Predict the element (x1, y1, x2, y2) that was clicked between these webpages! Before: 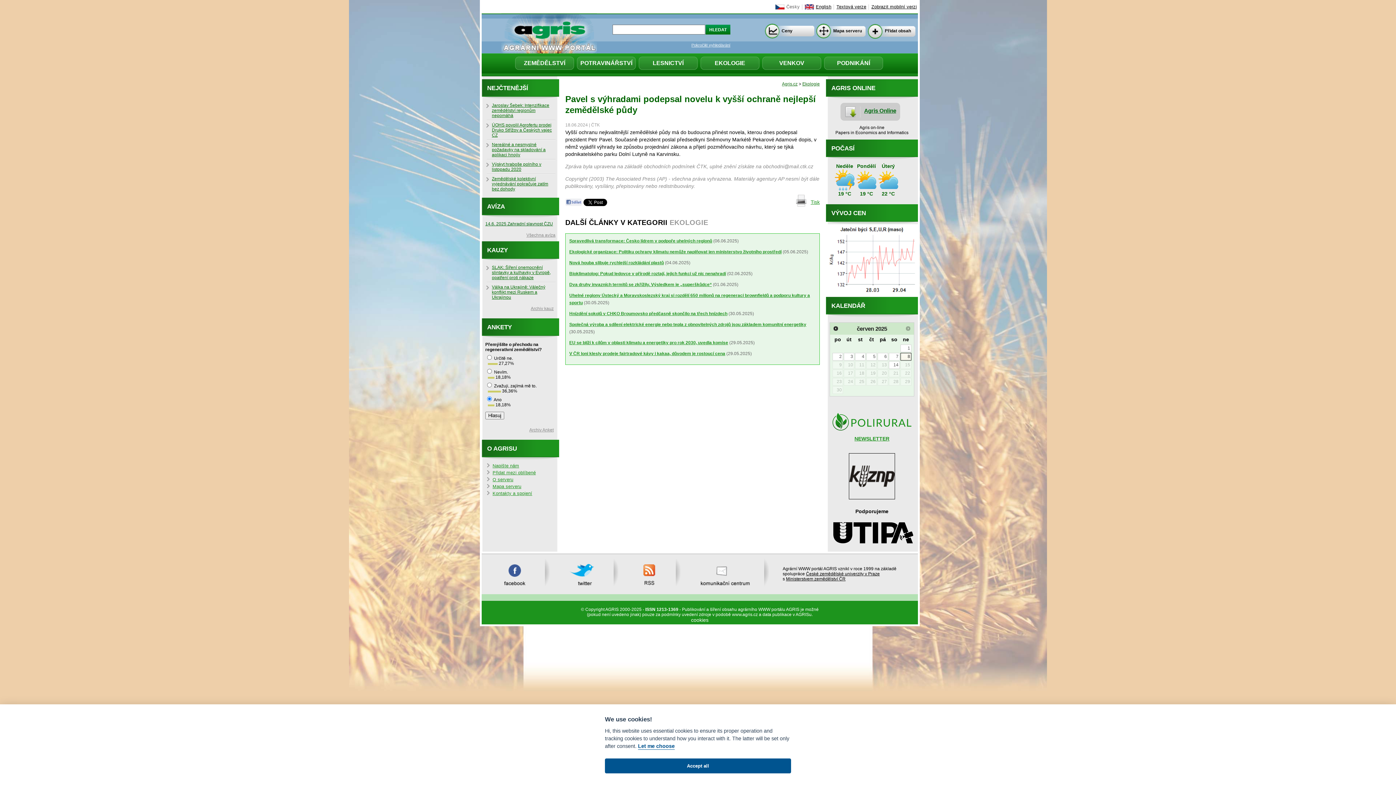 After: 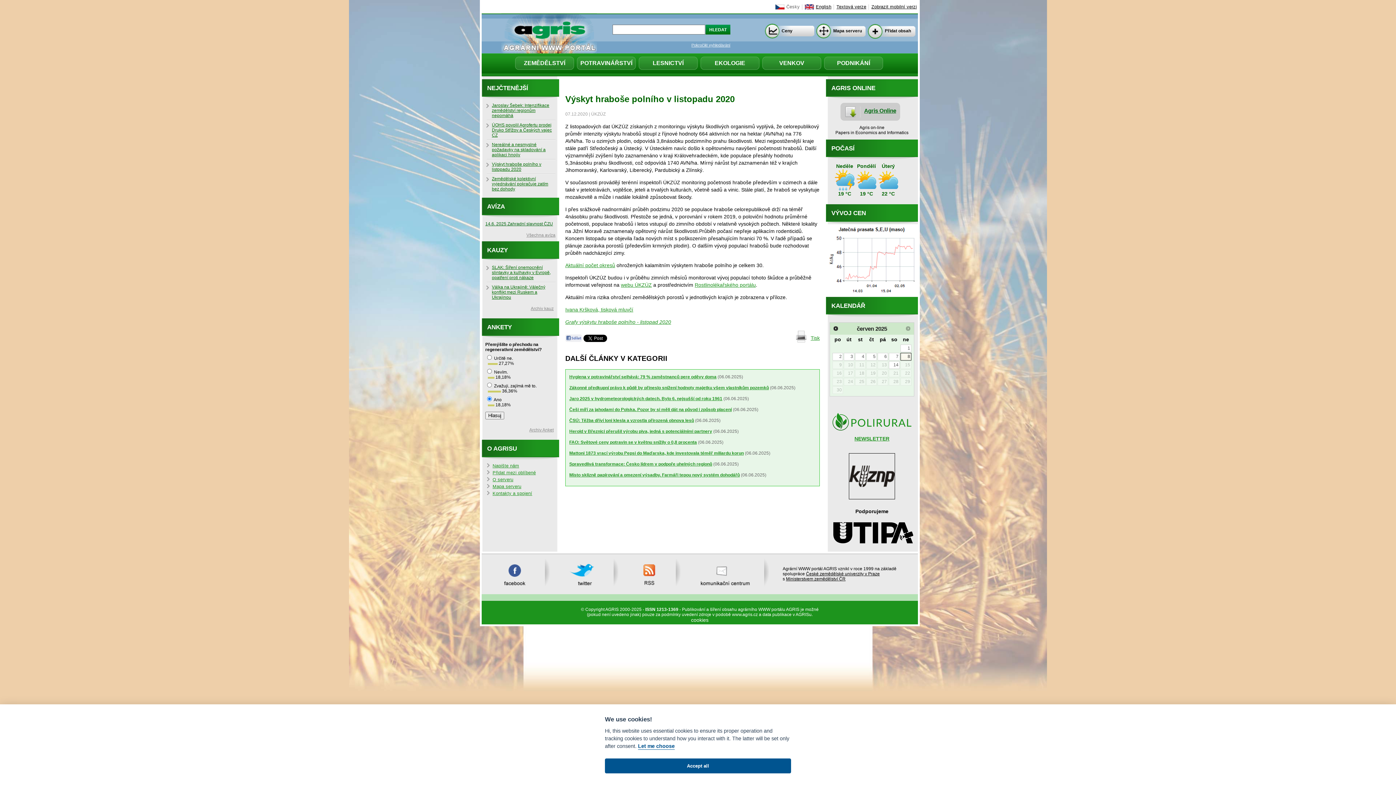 Action: label: Výskyt hraboše polního v listopadu 2020 bbox: (486, 161, 555, 172)